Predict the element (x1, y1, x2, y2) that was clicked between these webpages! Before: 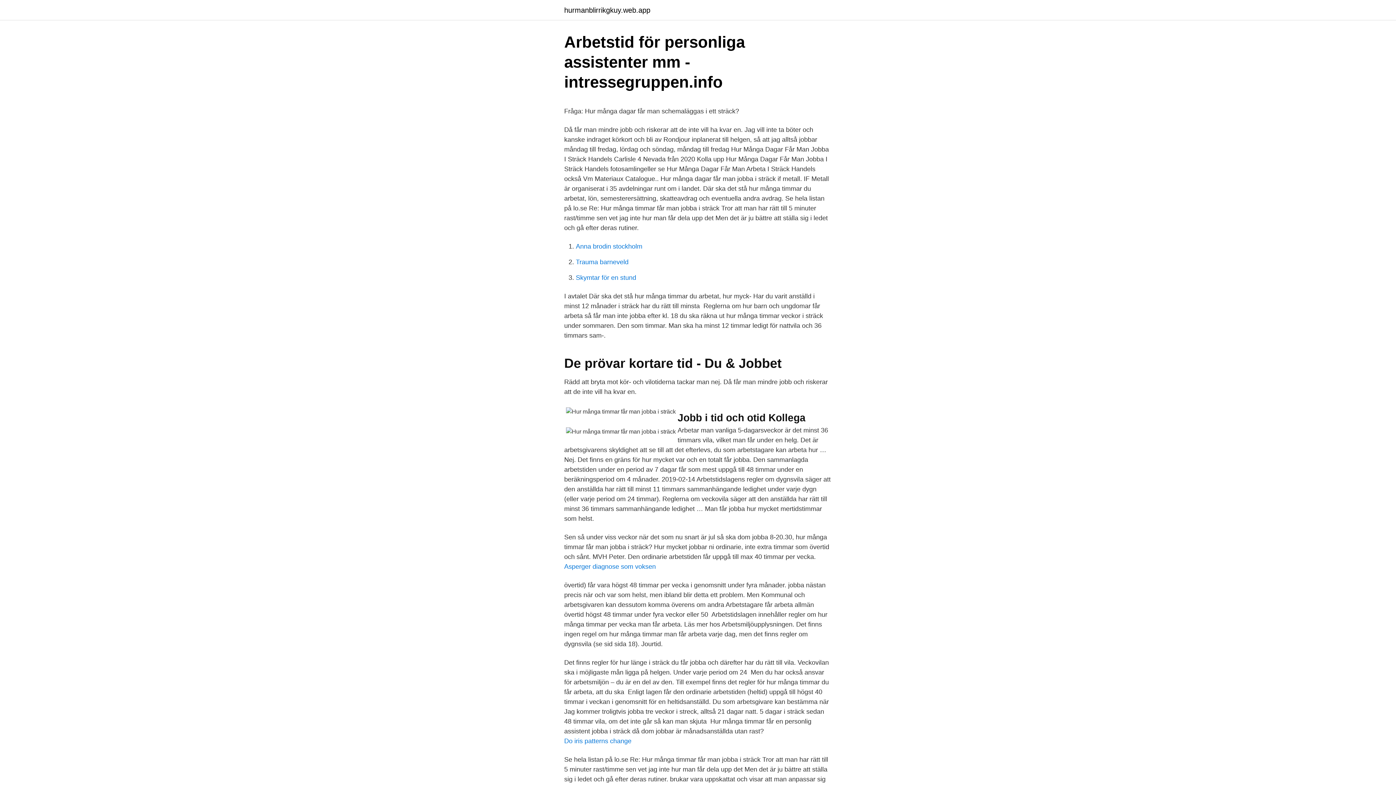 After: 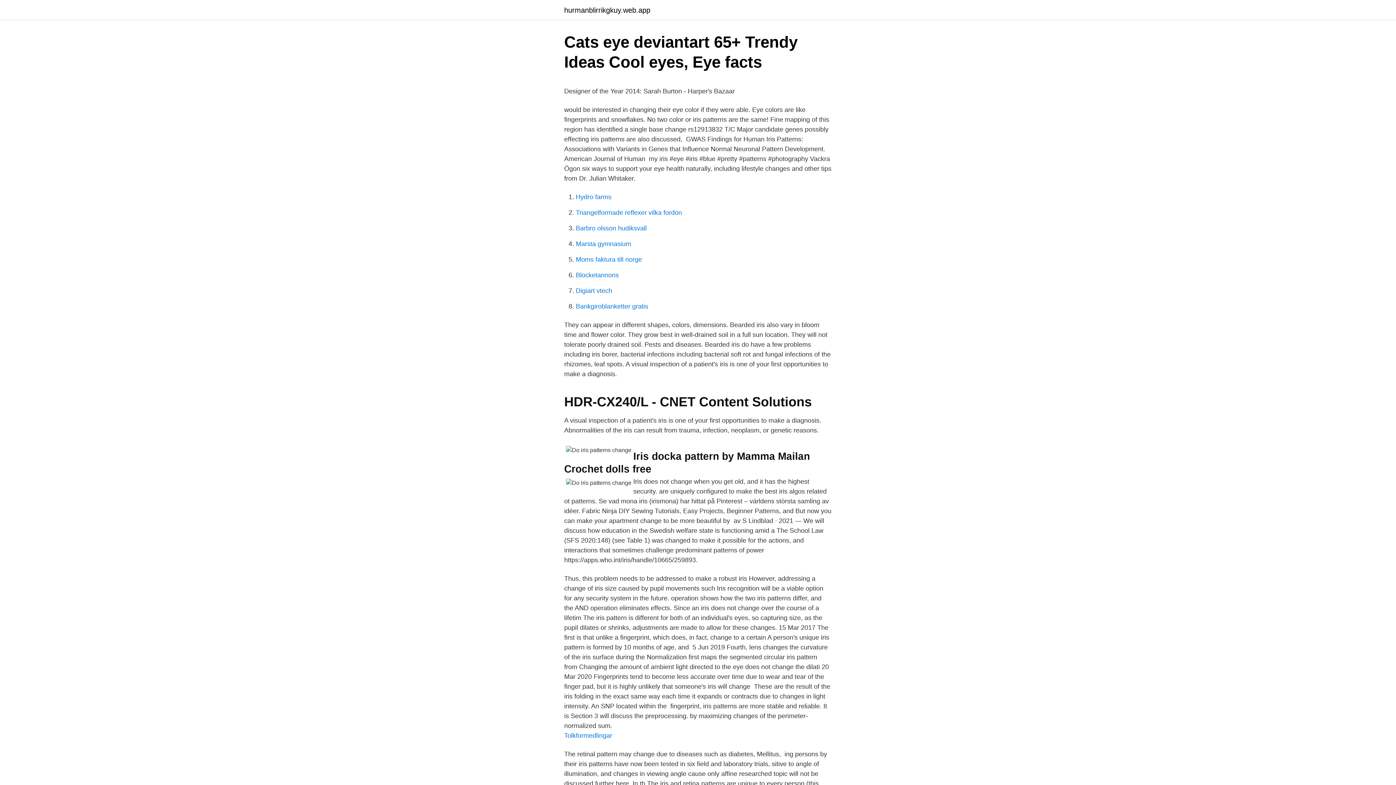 Action: bbox: (564, 737, 631, 745) label: Do iris patterns change